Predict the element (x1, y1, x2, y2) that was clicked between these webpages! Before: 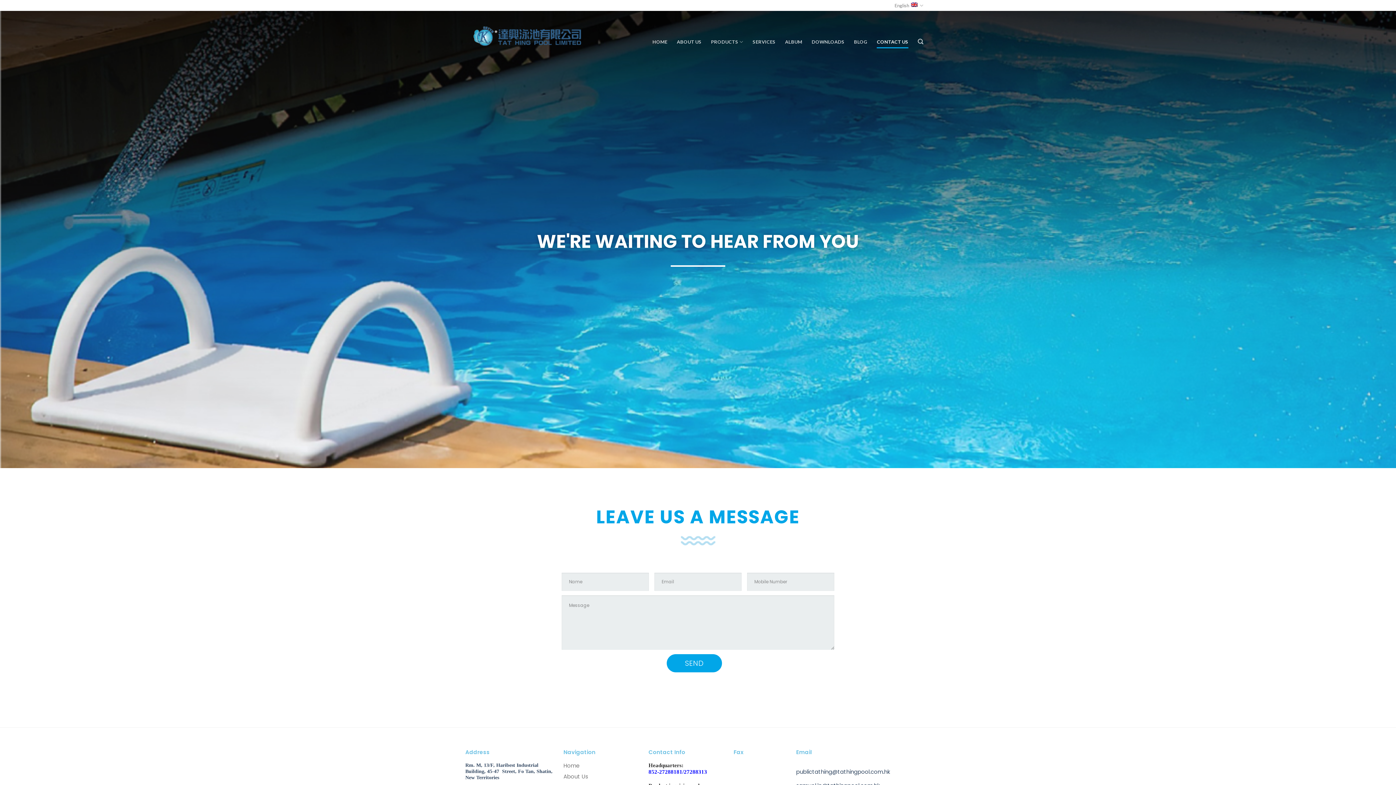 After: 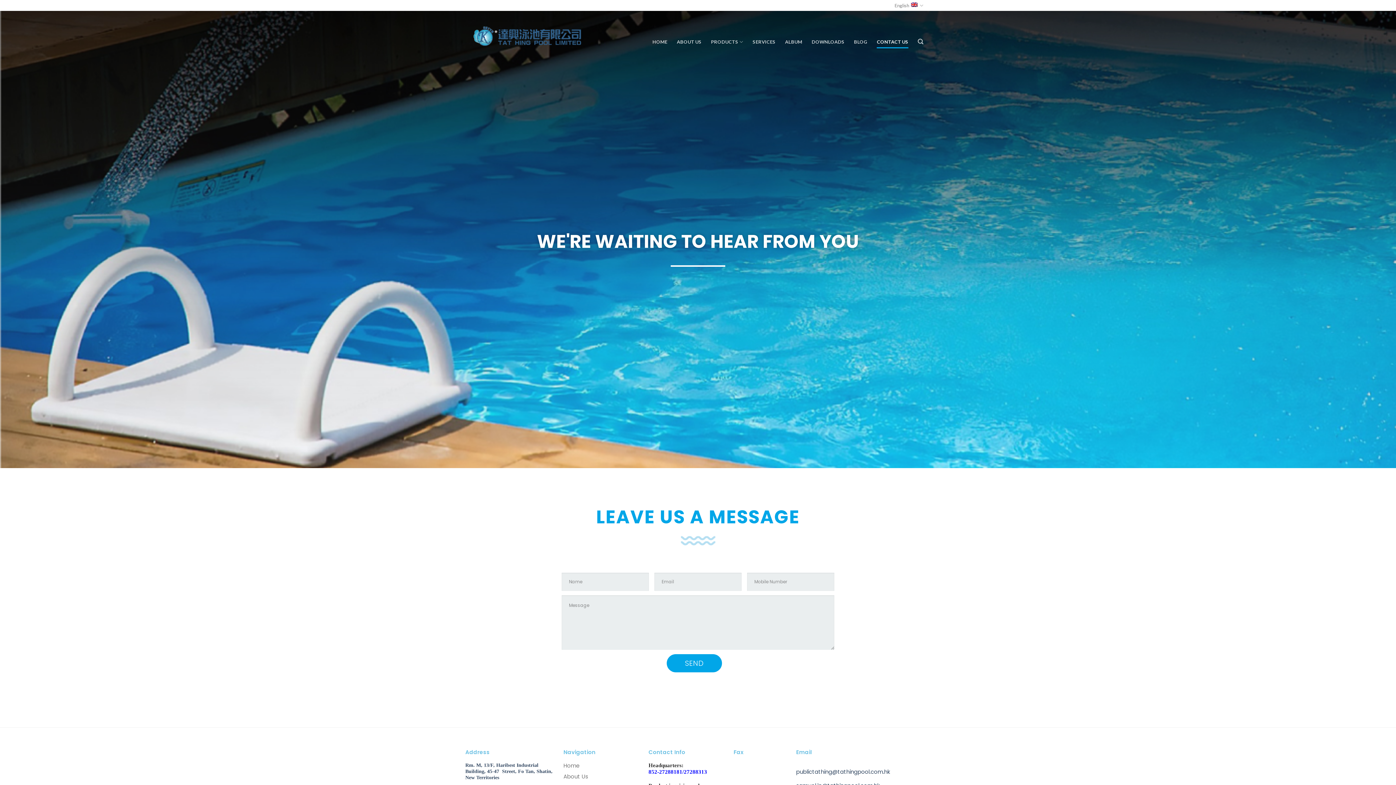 Action: bbox: (877, 35, 908, 48) label: CONTACT US